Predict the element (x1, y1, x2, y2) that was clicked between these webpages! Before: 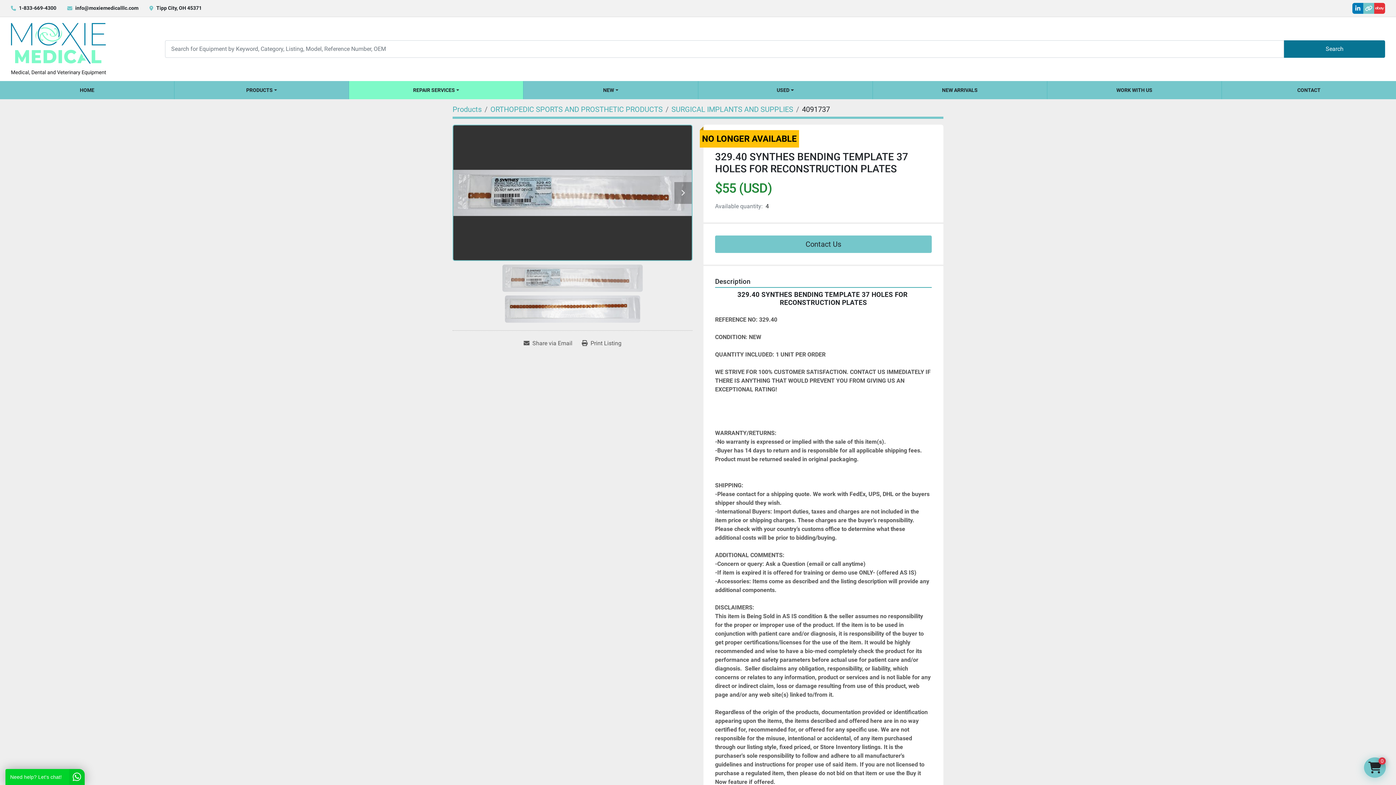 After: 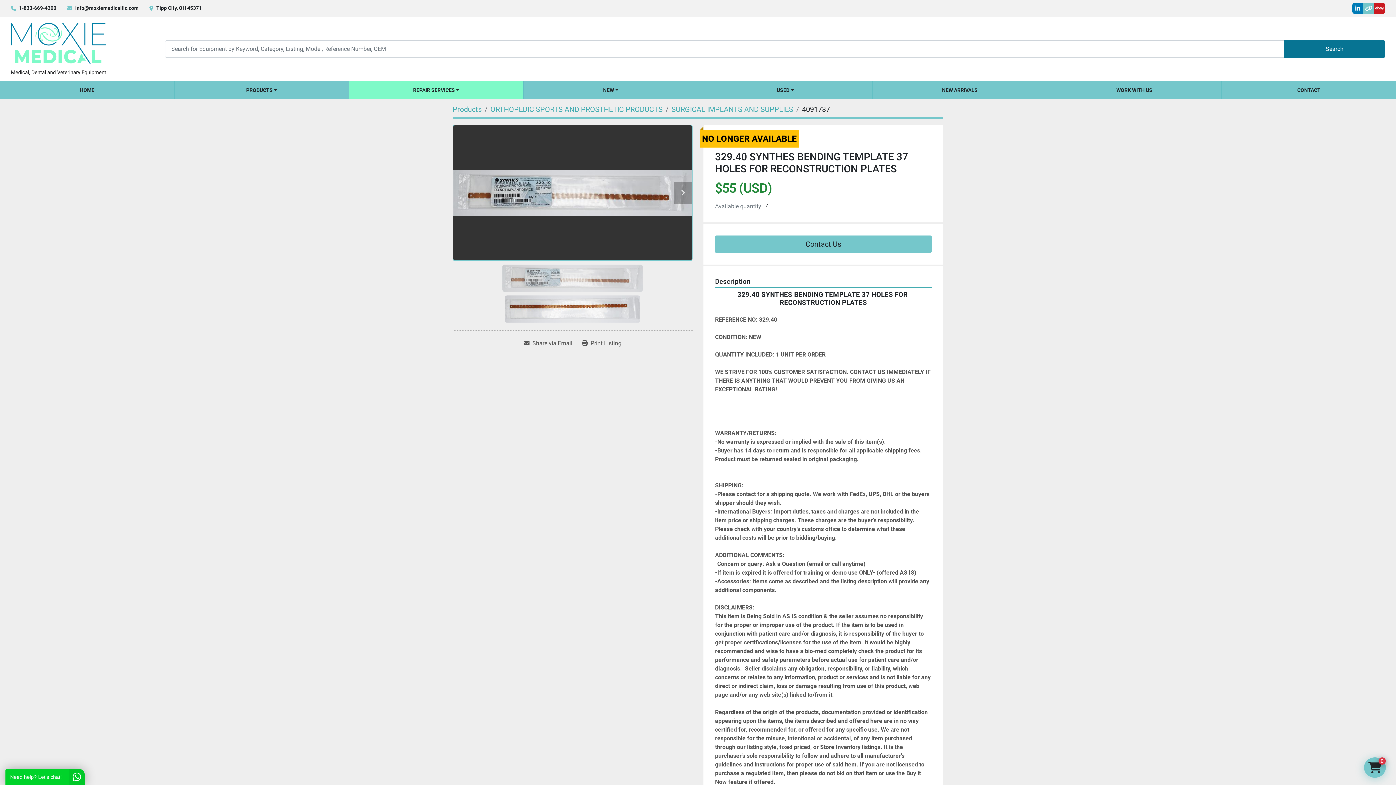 Action: bbox: (1374, 2, 1385, 13) label: ebay